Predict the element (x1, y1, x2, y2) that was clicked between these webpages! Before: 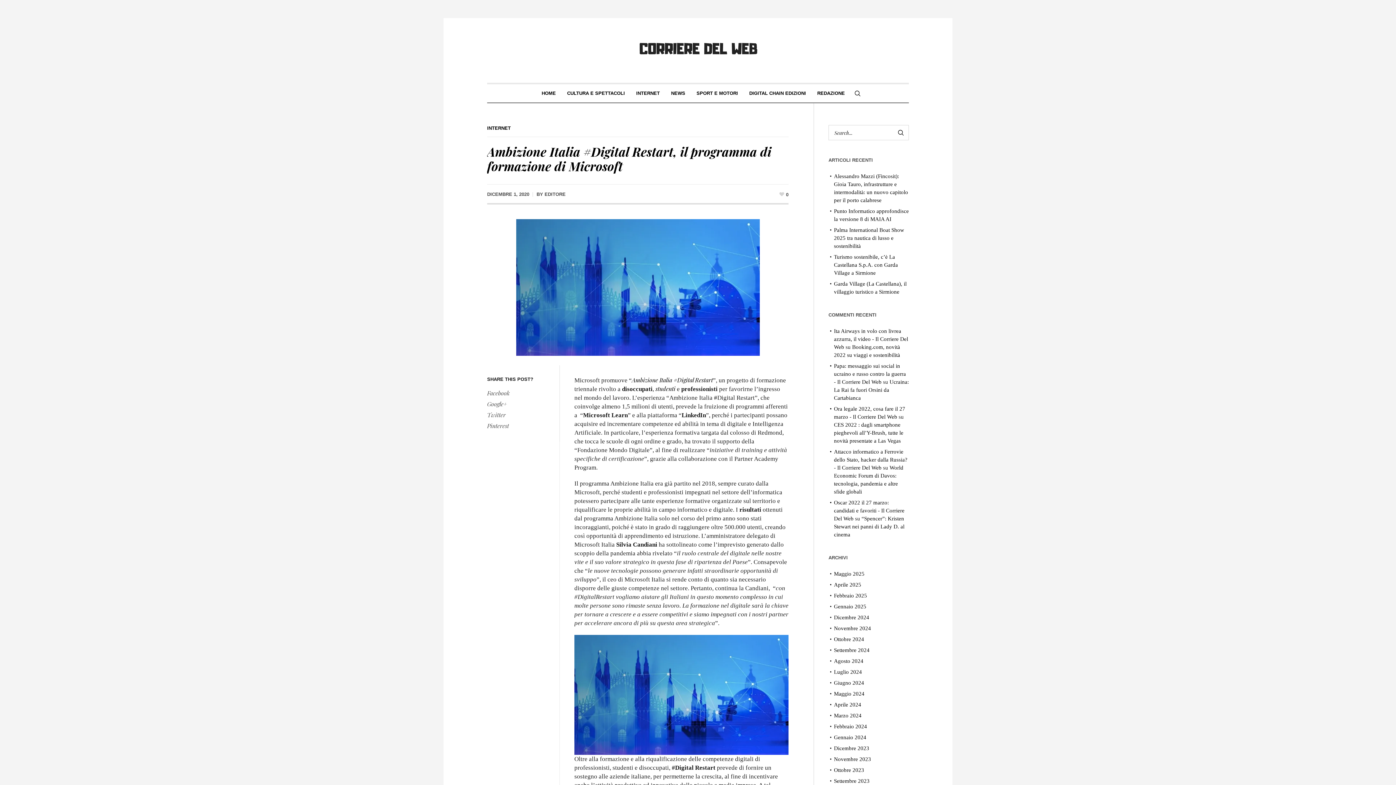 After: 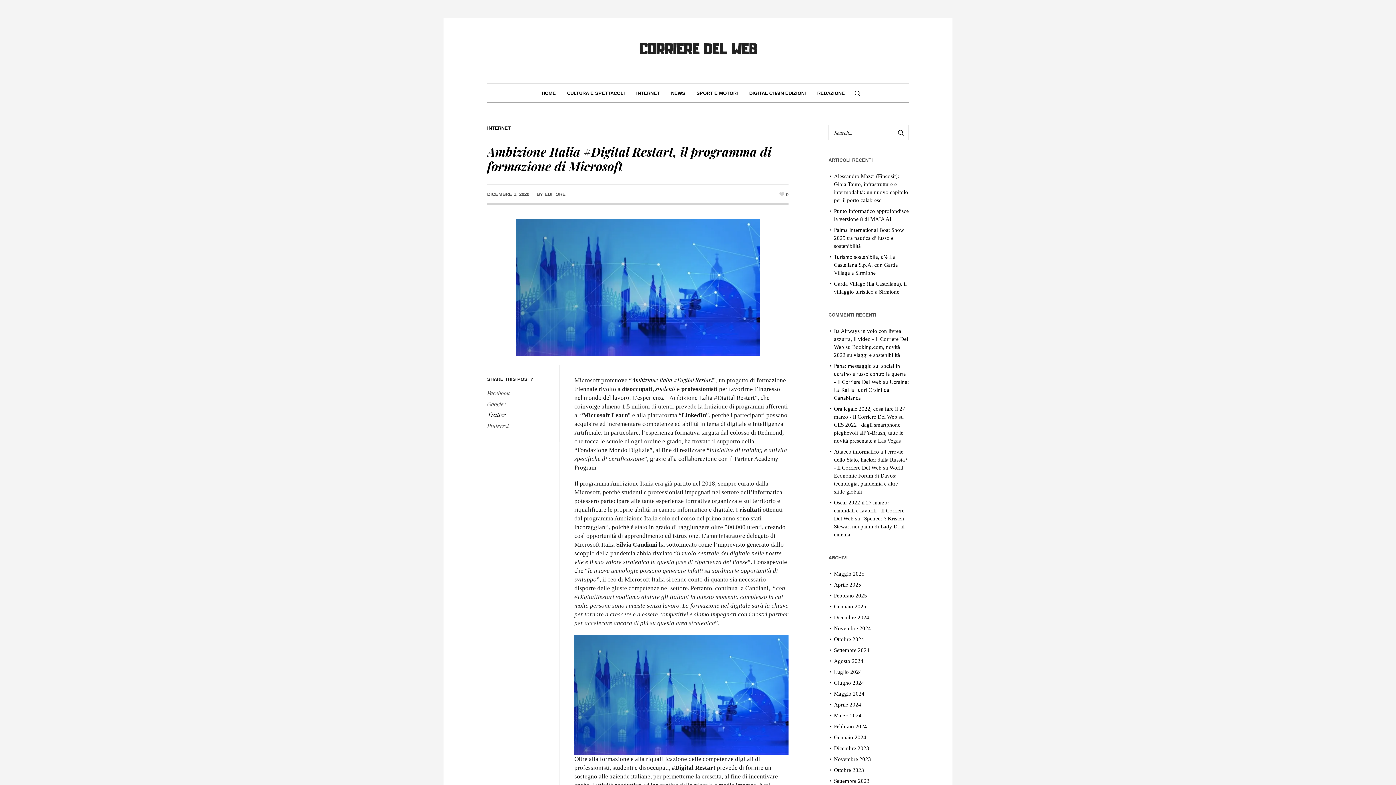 Action: bbox: (487, 410, 552, 420) label: Twitter